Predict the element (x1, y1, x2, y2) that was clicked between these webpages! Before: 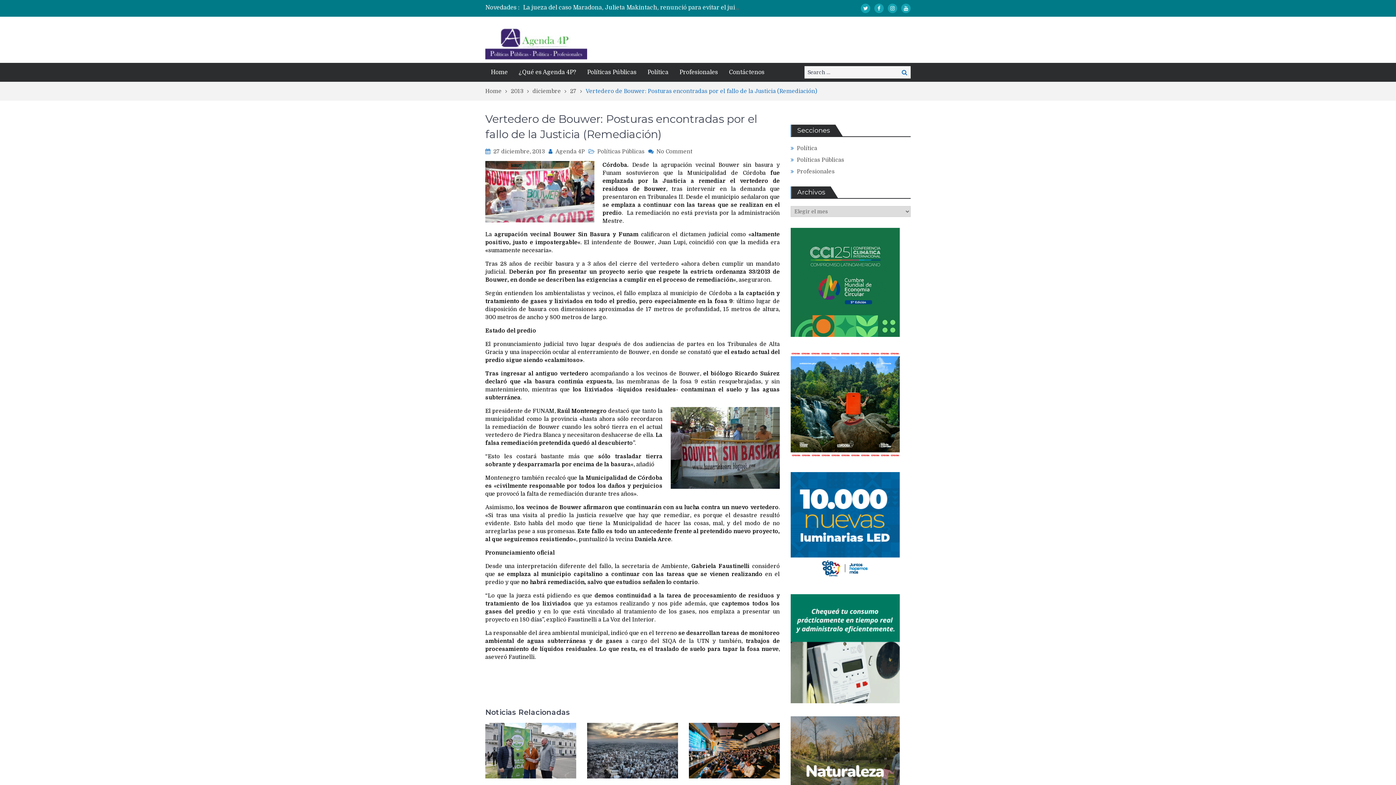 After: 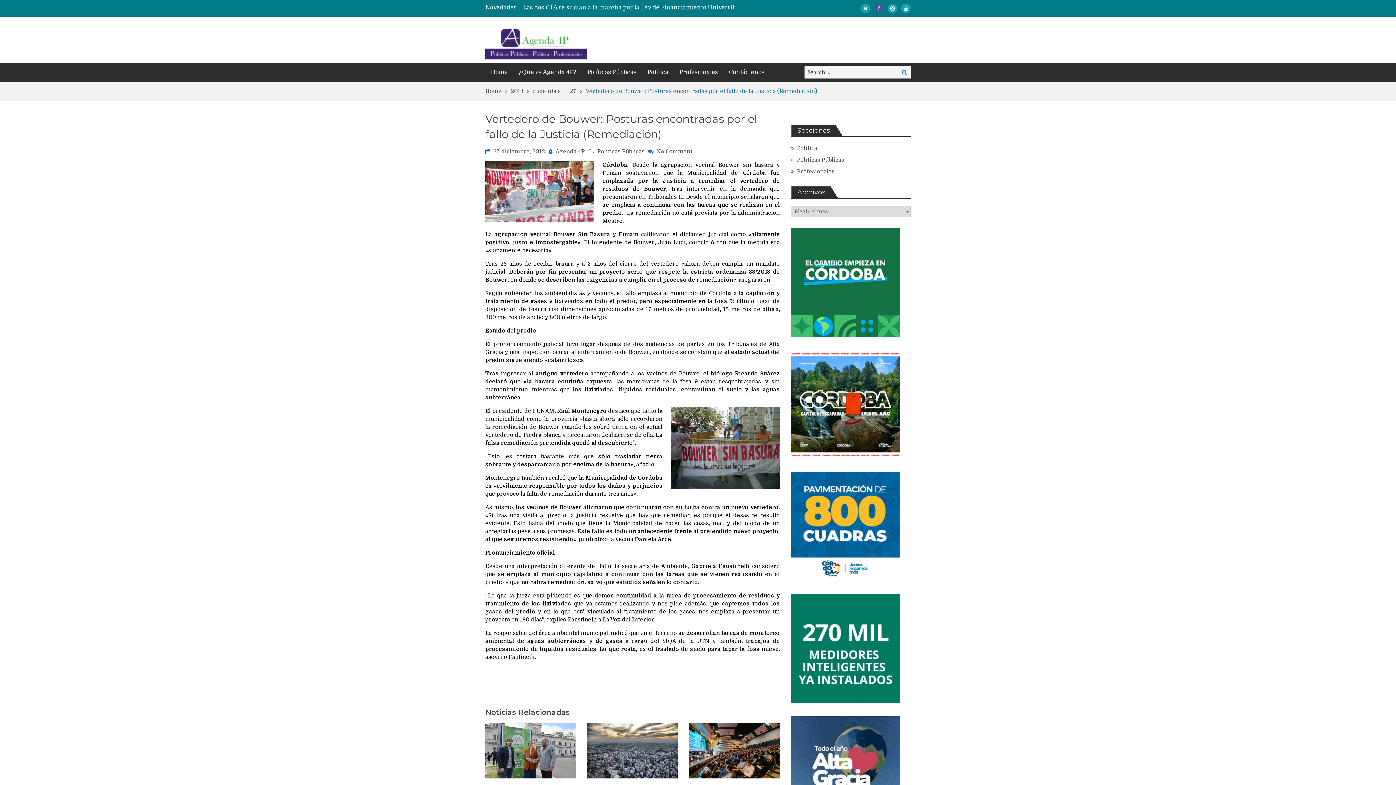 Action: bbox: (874, 3, 884, 13) label: Facebook